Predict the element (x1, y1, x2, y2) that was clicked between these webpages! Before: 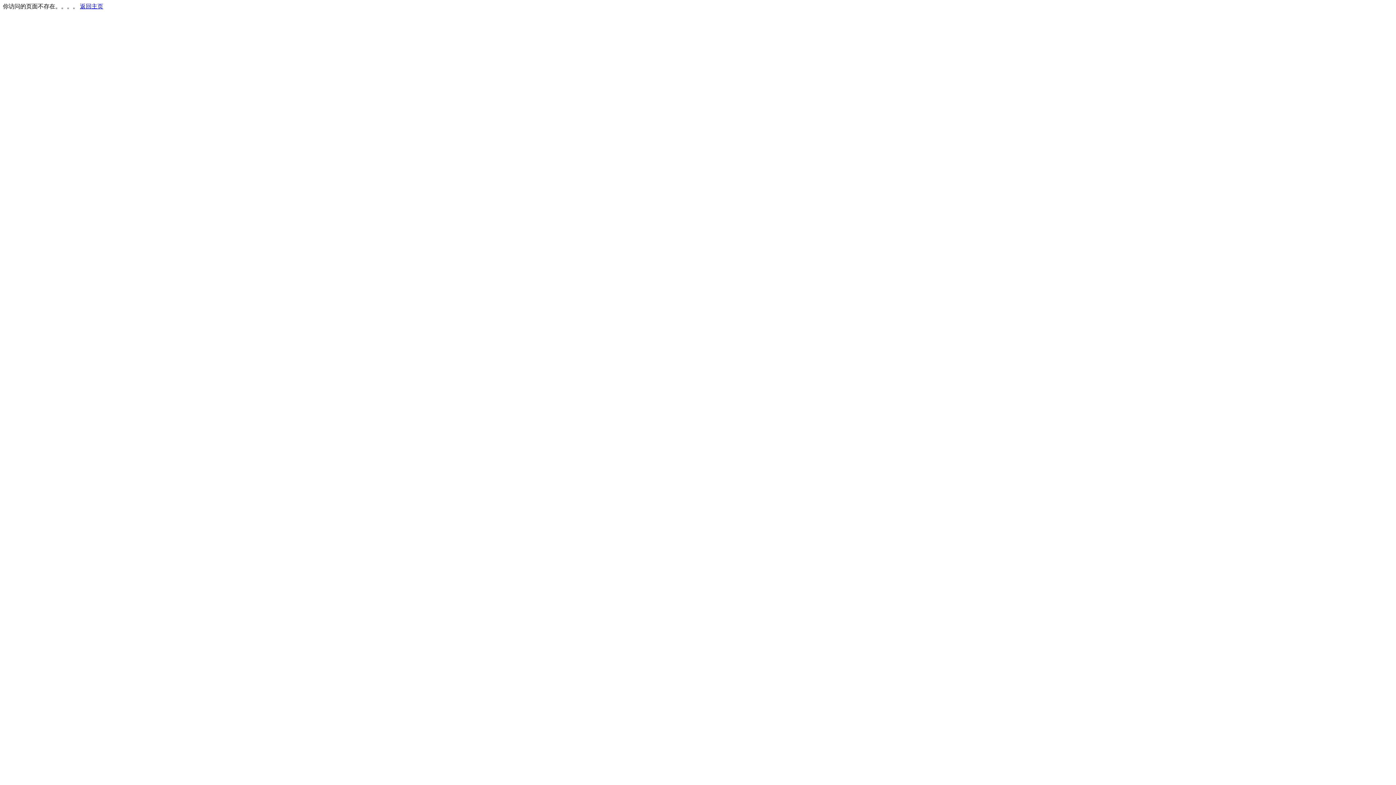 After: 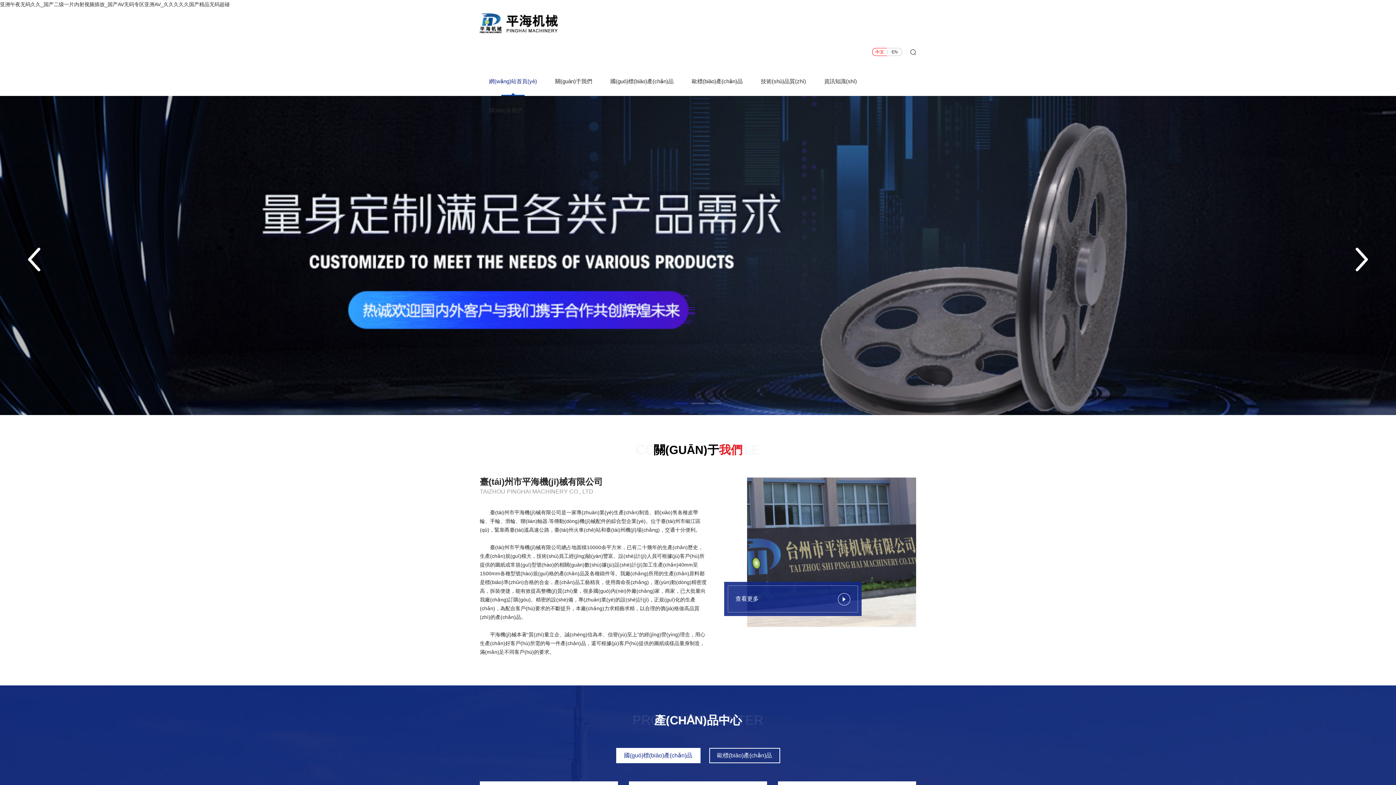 Action: bbox: (80, 3, 103, 9) label: 返回主页